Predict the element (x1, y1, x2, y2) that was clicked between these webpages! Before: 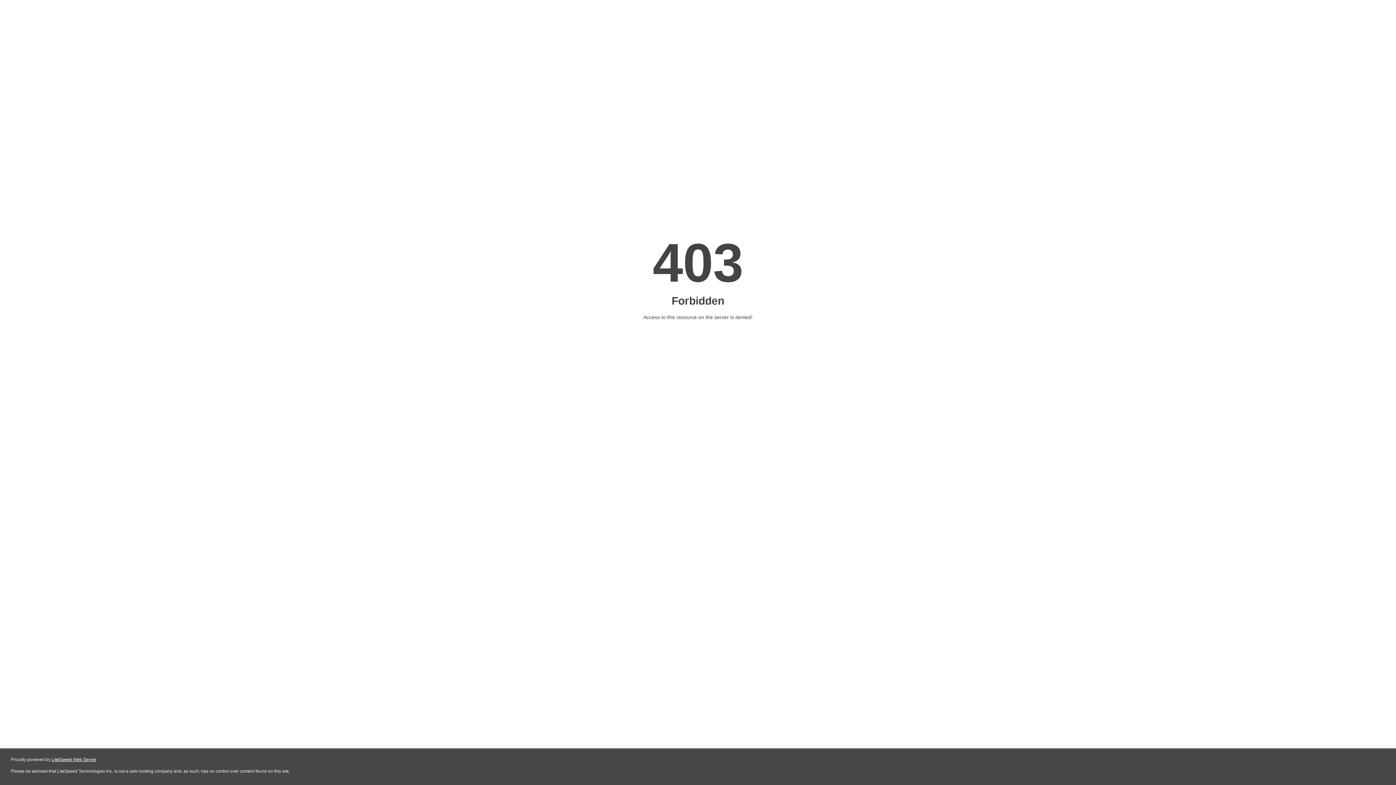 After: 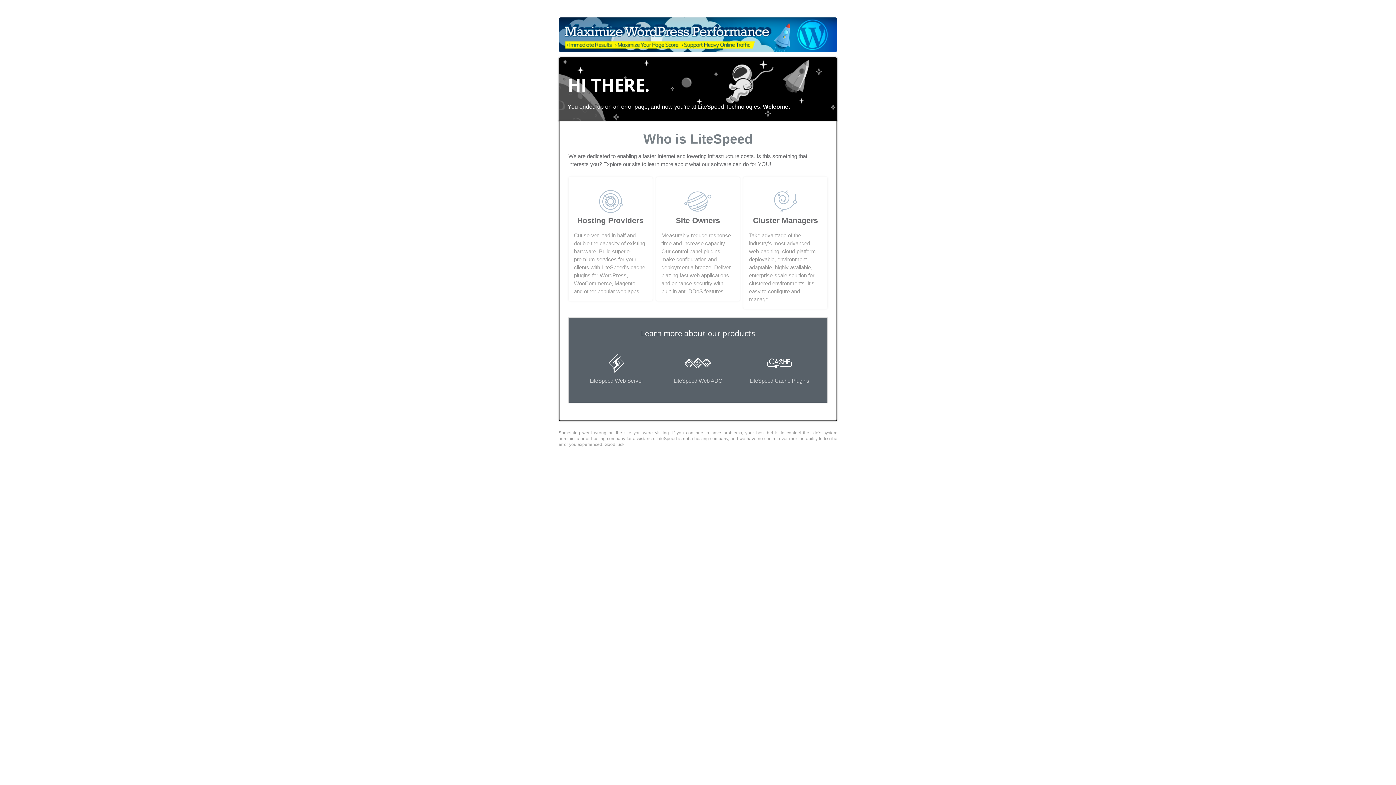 Action: label: LiteSpeed Web Server bbox: (51, 757, 96, 762)